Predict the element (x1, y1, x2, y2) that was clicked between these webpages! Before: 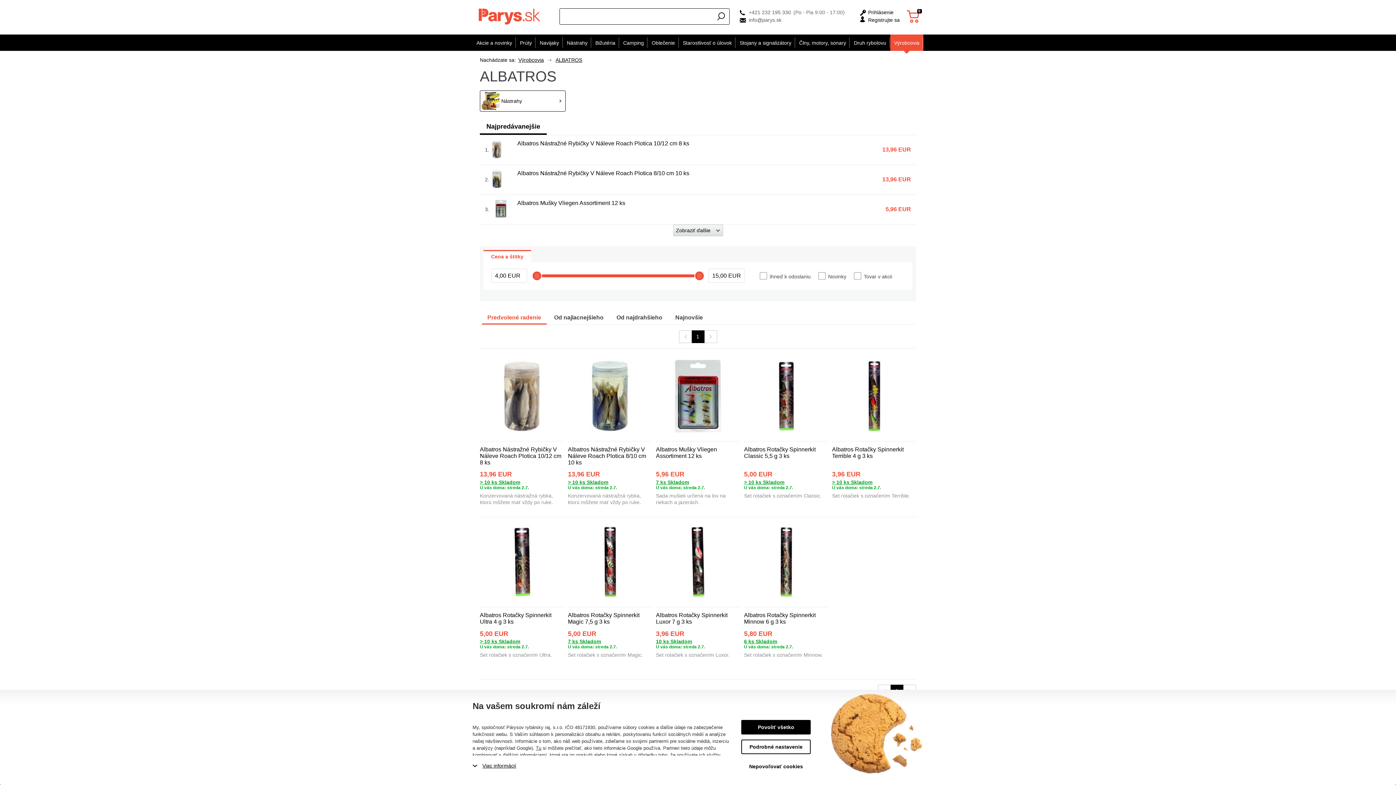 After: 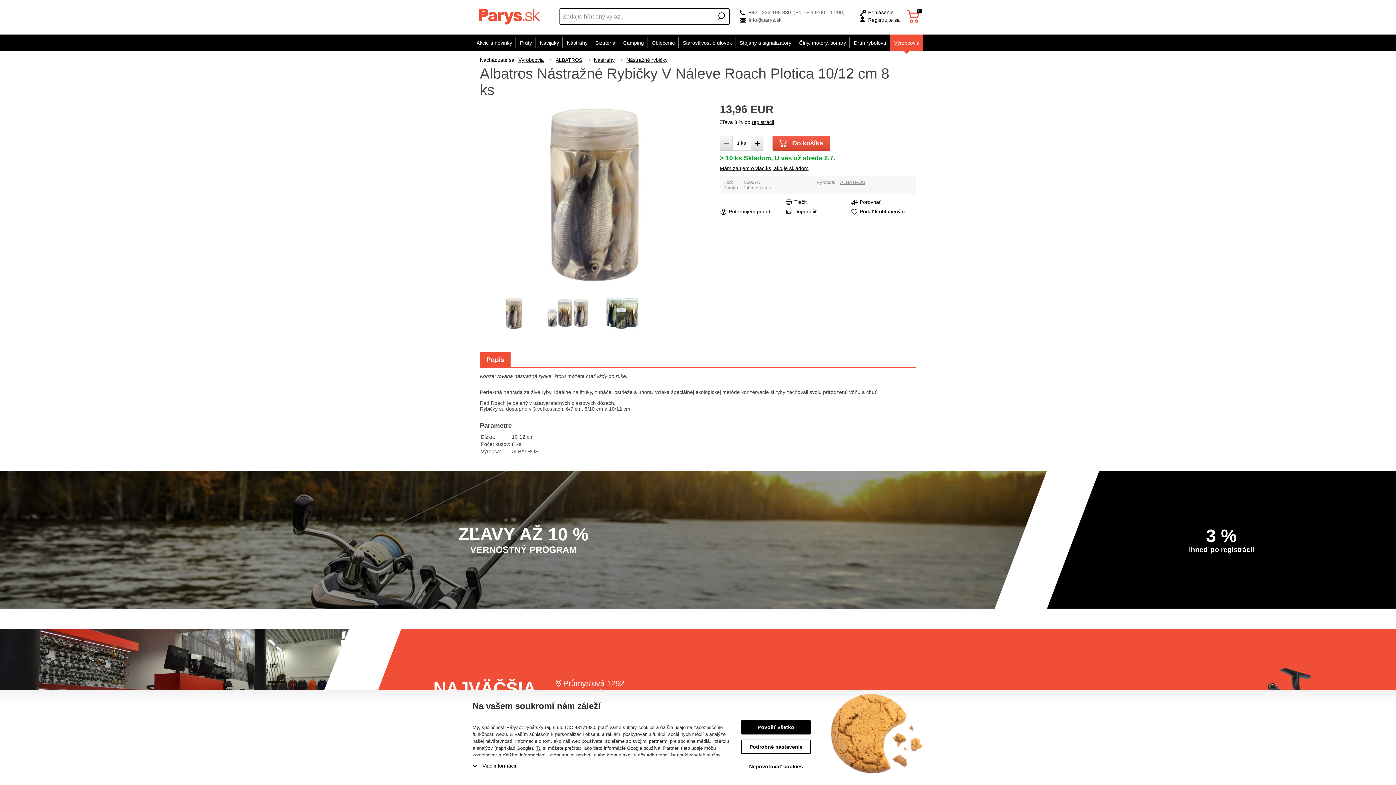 Action: bbox: (517, 140, 689, 146) label: Albatros Nástražné Rybičky V Náleve Roach Plotica 10/12 cm 8 ks